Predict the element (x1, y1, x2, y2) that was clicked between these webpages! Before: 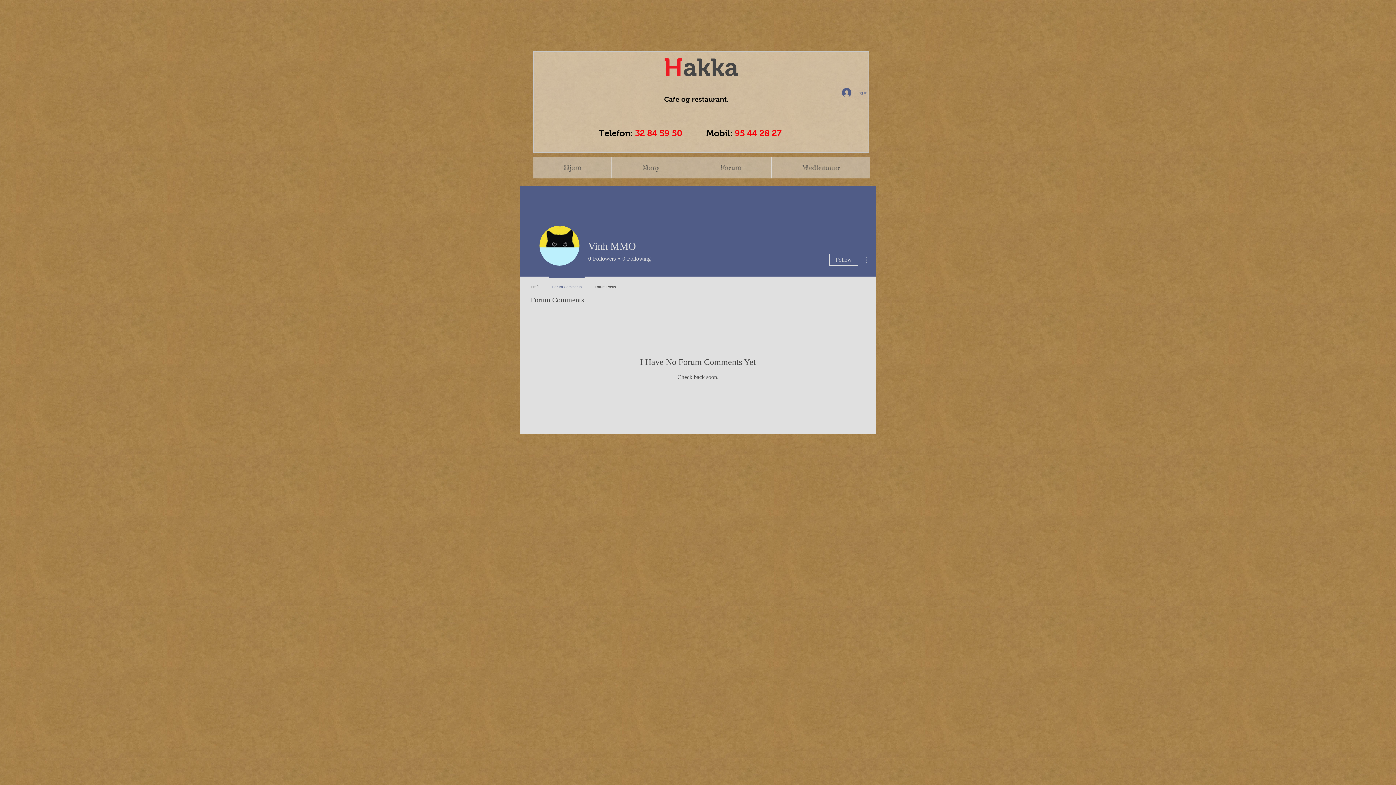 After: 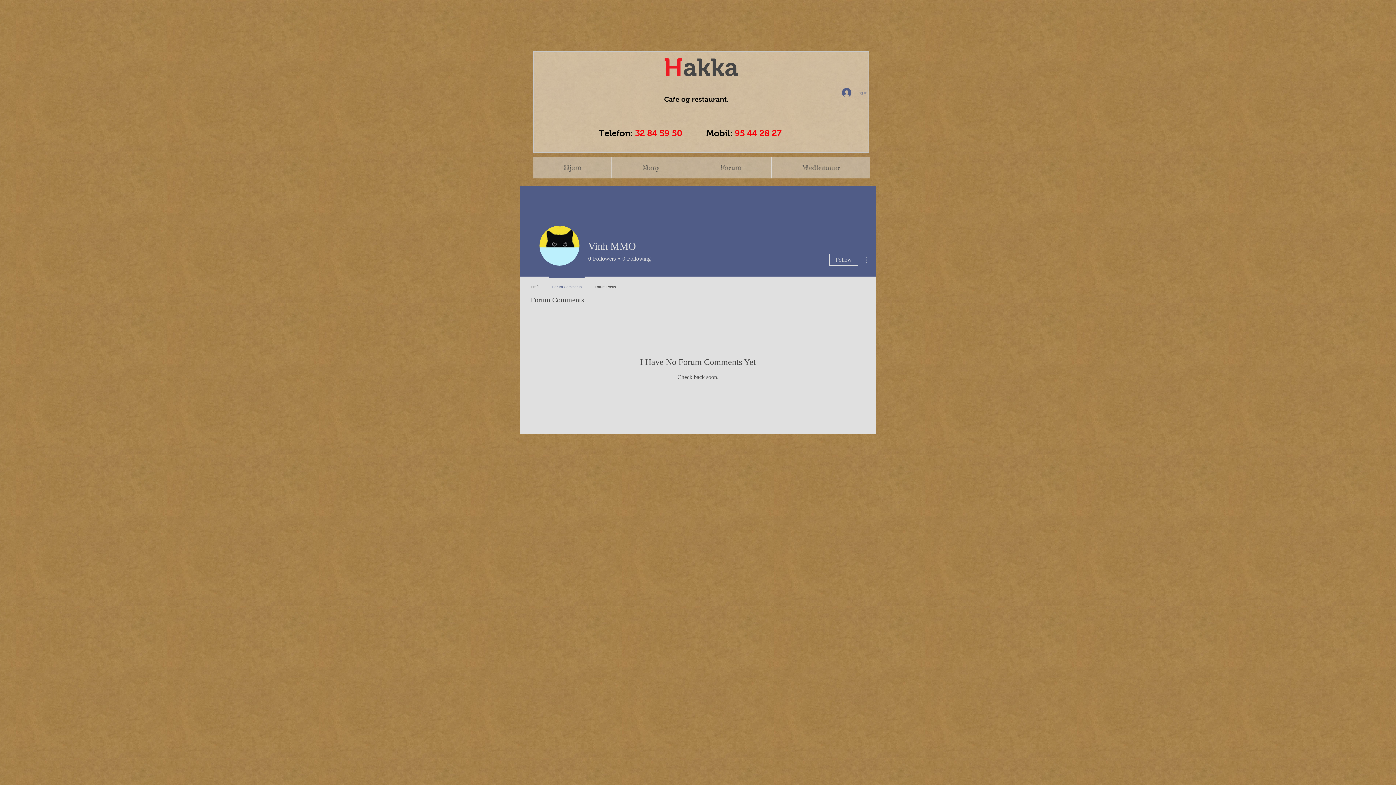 Action: label: Log In bbox: (837, 85, 872, 99)